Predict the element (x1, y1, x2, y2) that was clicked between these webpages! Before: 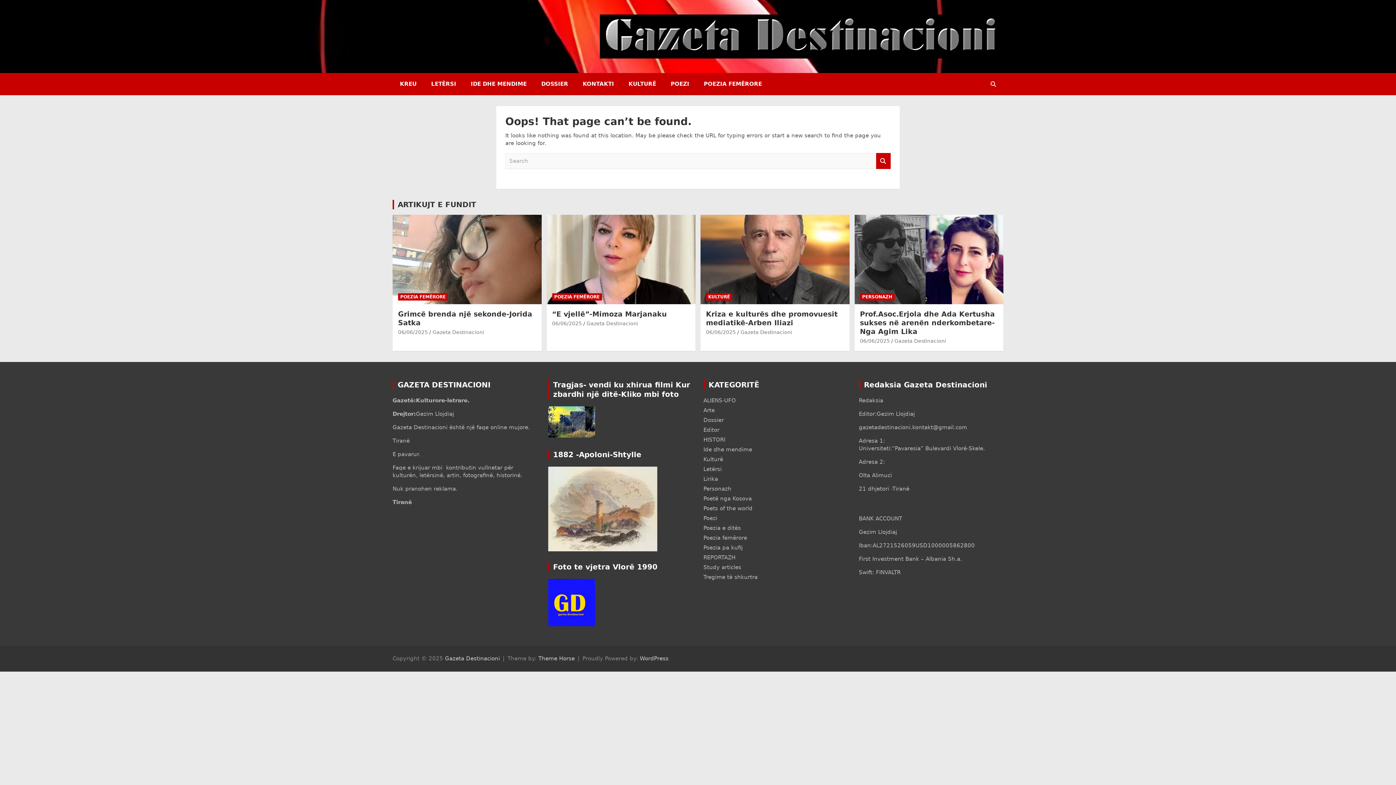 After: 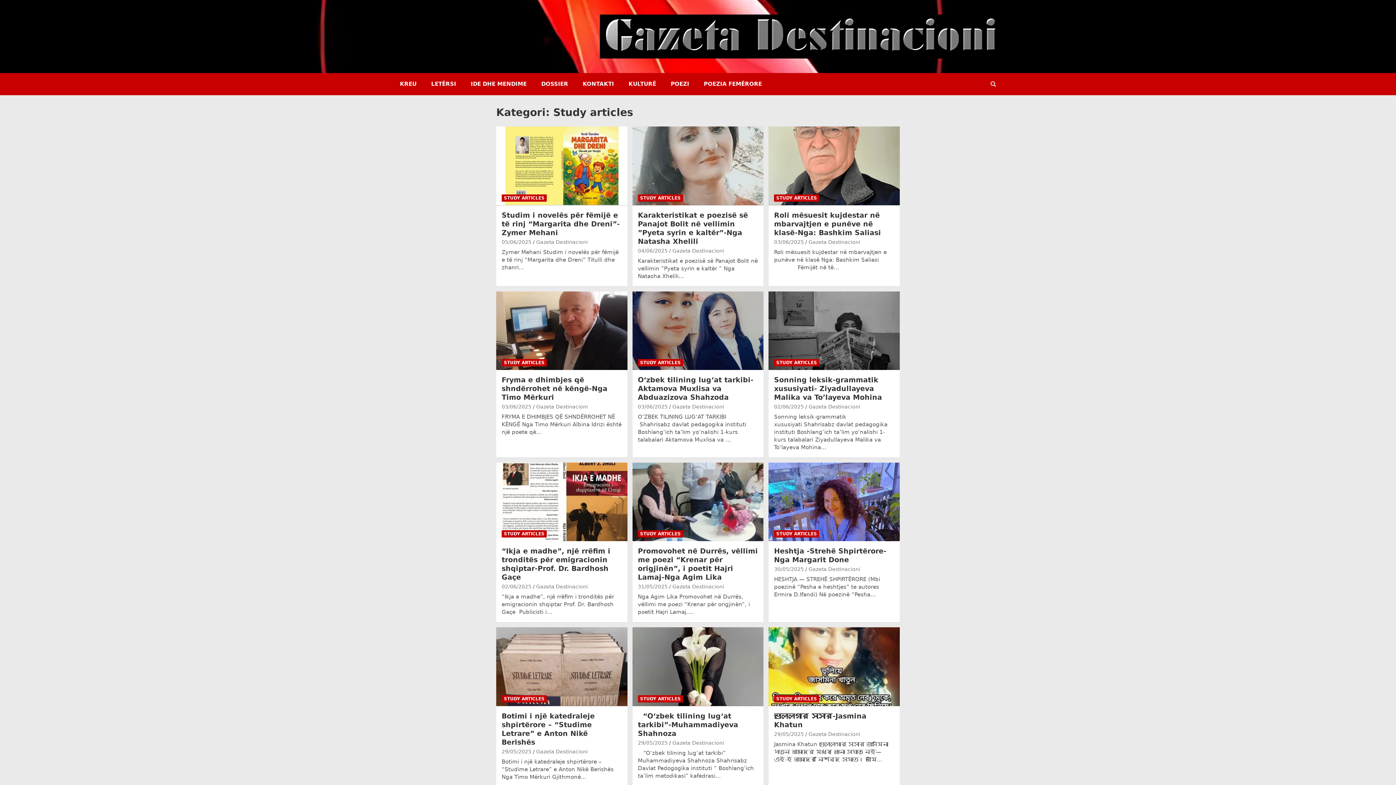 Action: label: Study articles bbox: (703, 564, 741, 570)